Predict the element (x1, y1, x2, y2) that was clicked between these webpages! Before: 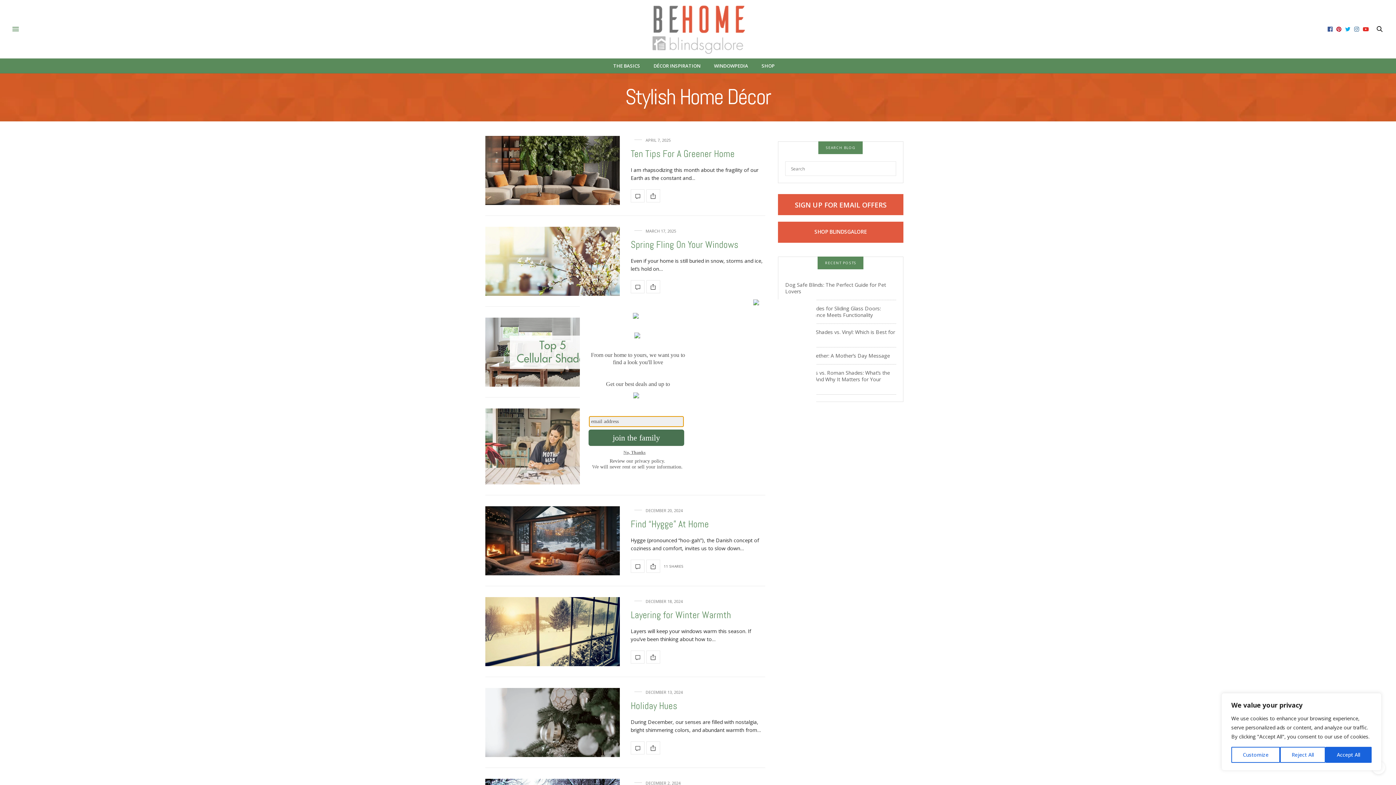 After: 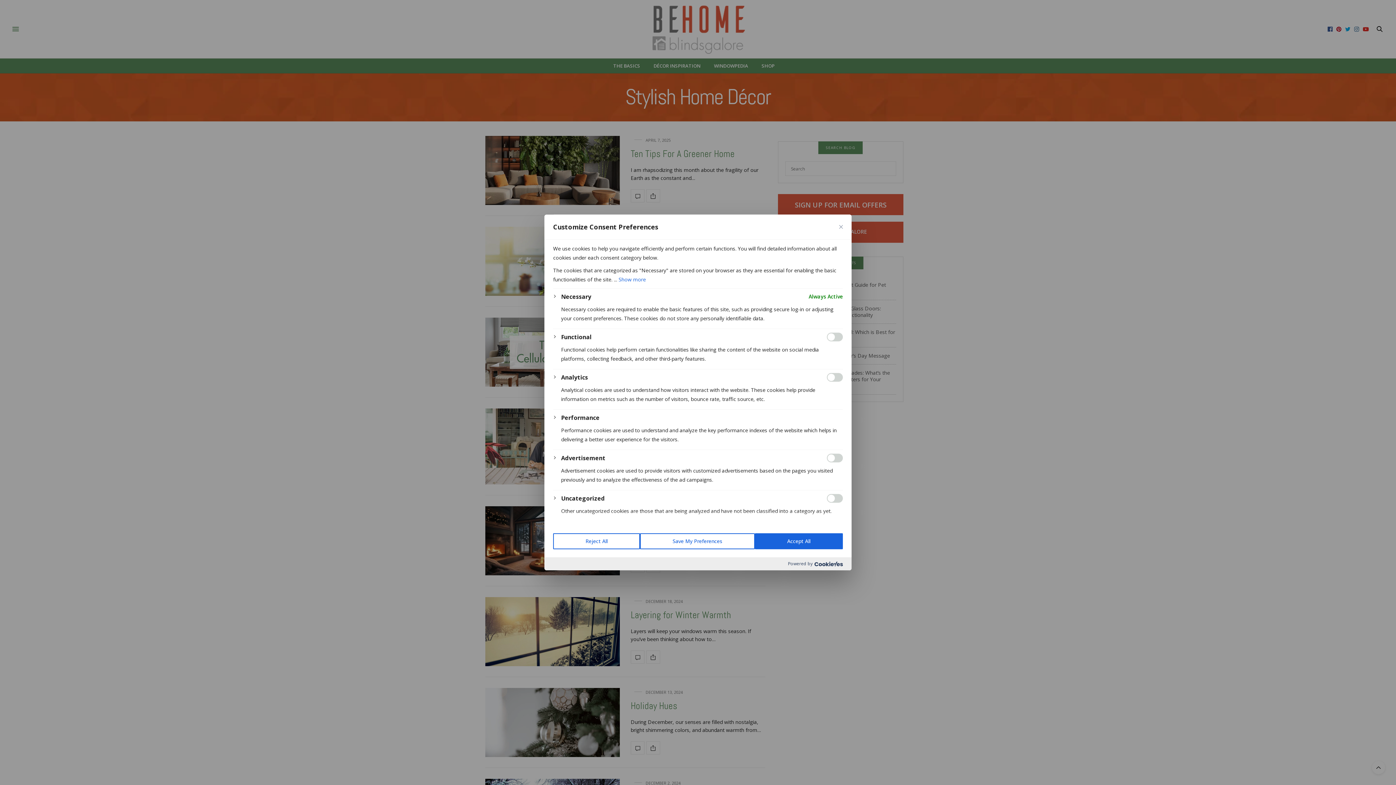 Action: bbox: (1231, 747, 1280, 763) label: Customize